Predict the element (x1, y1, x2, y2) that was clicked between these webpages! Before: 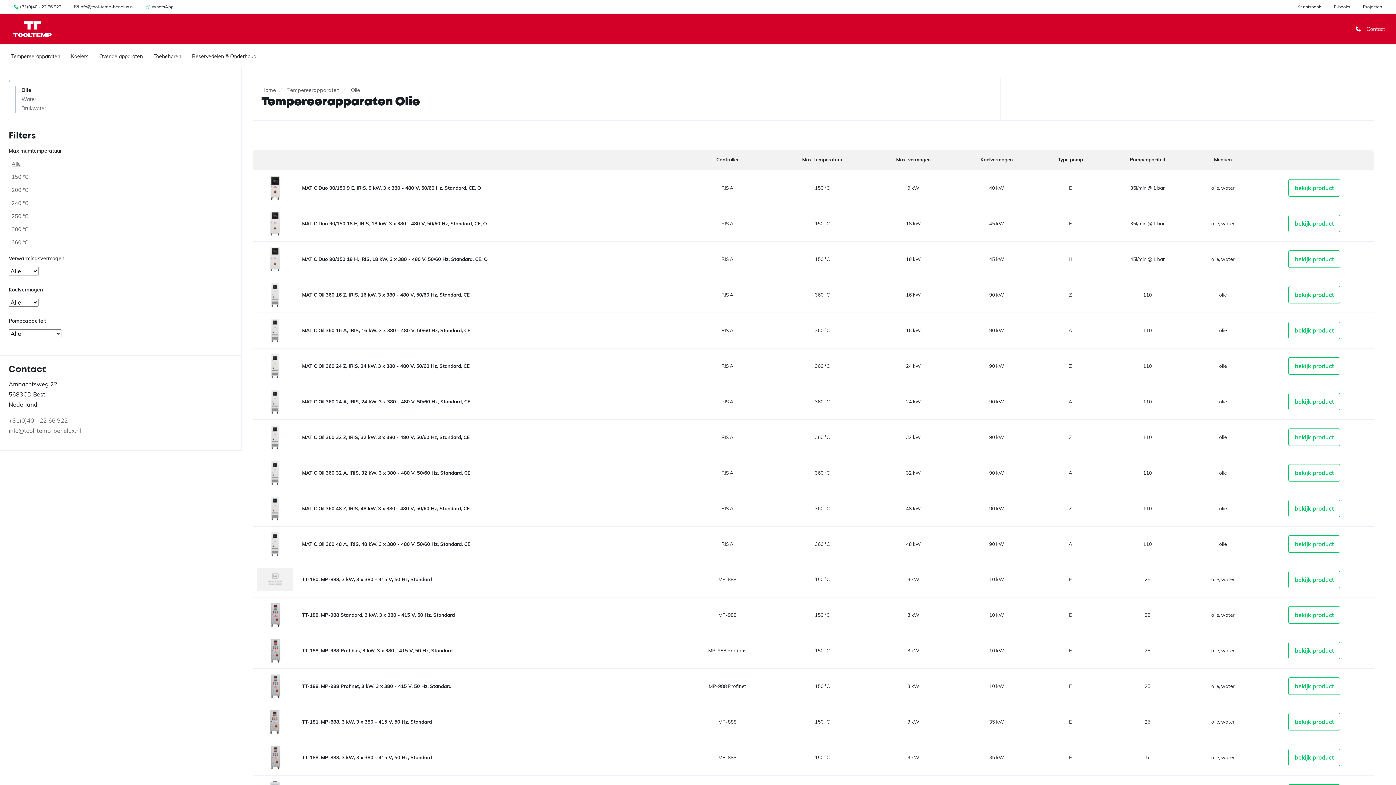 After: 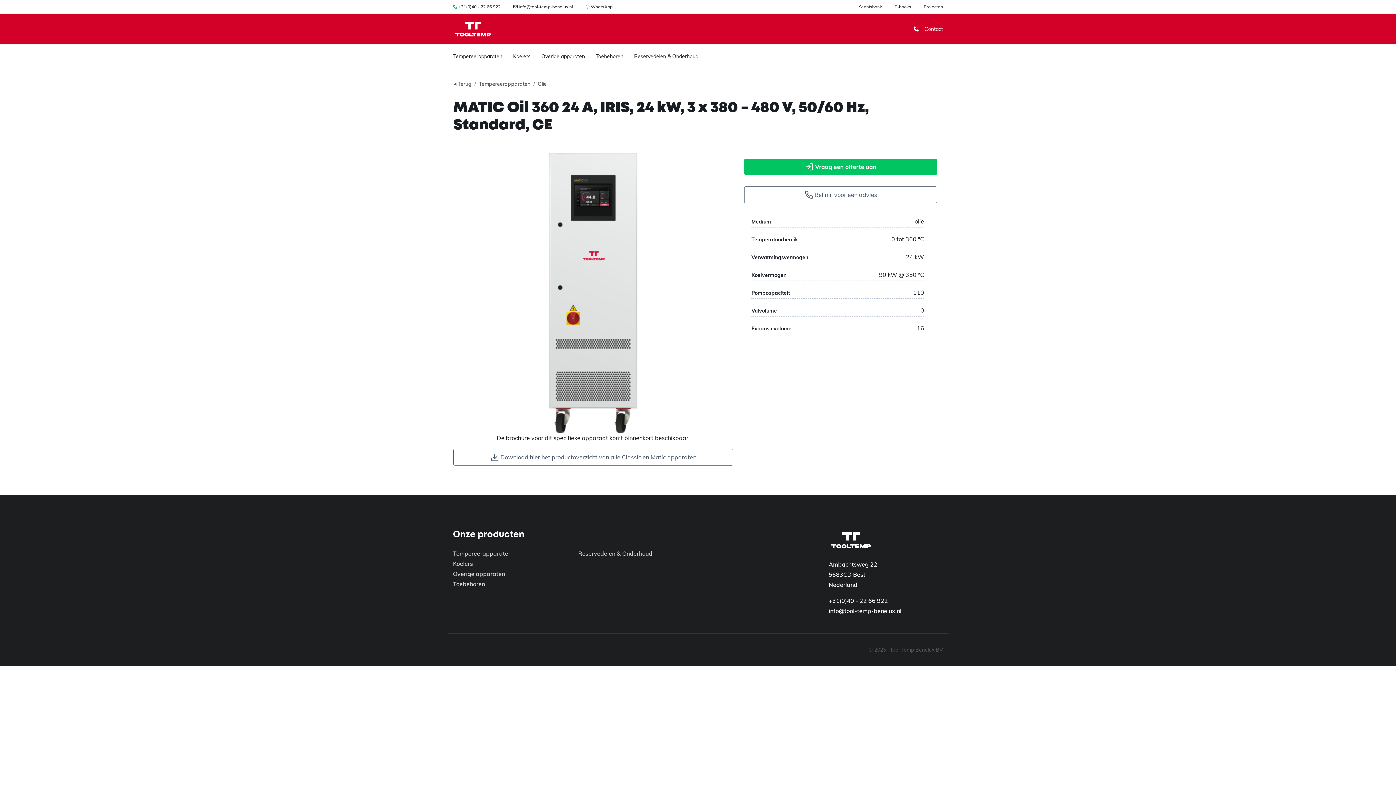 Action: label: bekijk product bbox: (1288, 393, 1340, 410)